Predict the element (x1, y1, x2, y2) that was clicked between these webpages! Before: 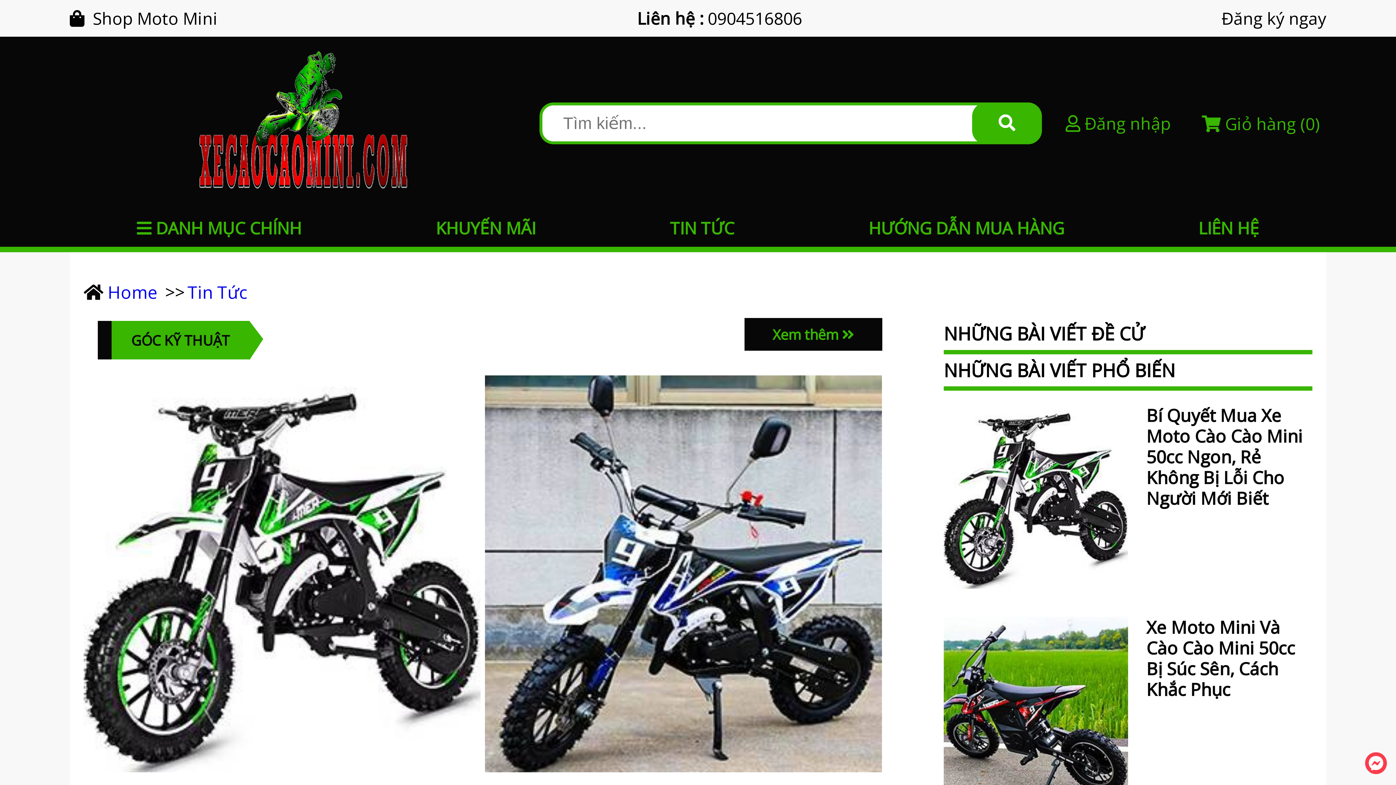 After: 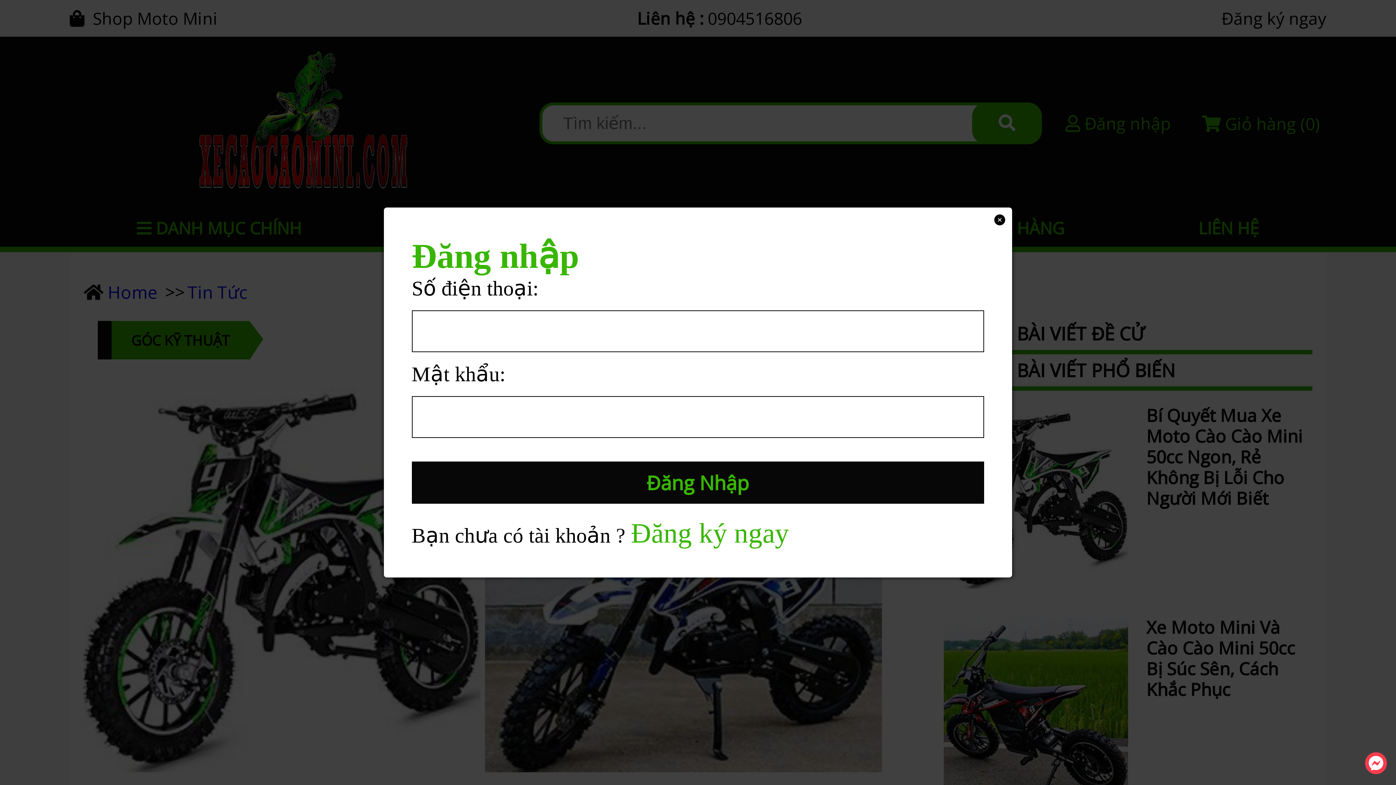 Action: label:  Đăng nhập bbox: (1065, 111, 1171, 134)